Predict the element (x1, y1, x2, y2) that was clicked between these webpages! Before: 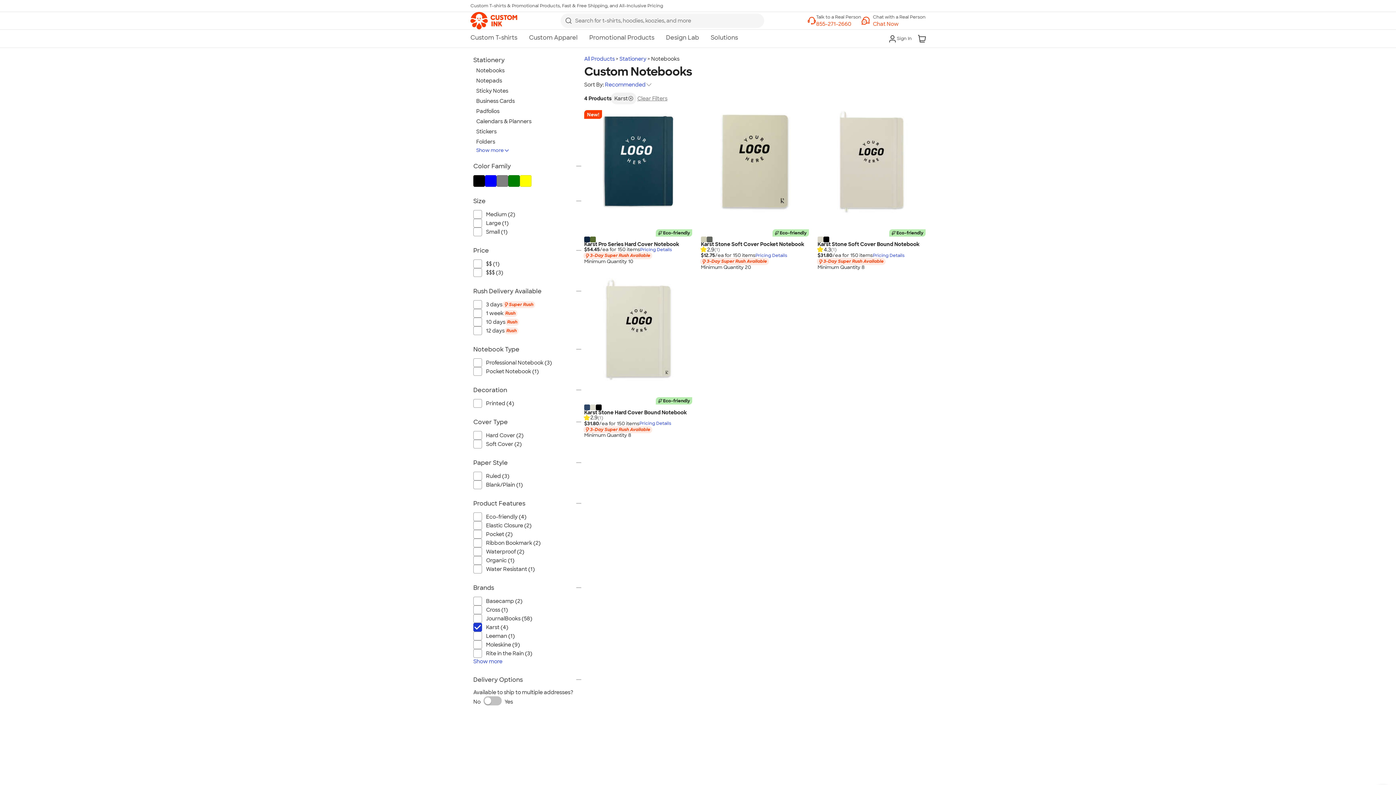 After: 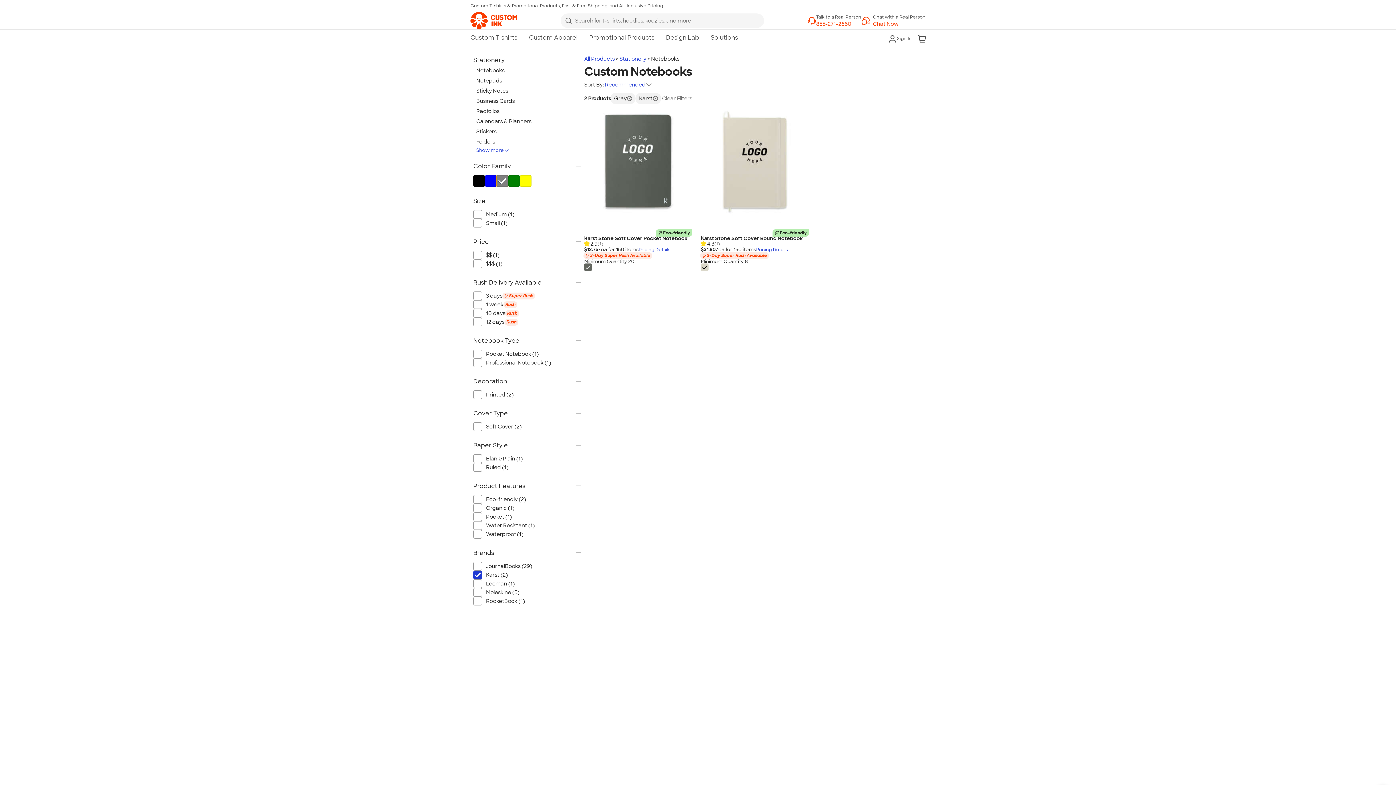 Action: bbox: (496, 175, 508, 186)